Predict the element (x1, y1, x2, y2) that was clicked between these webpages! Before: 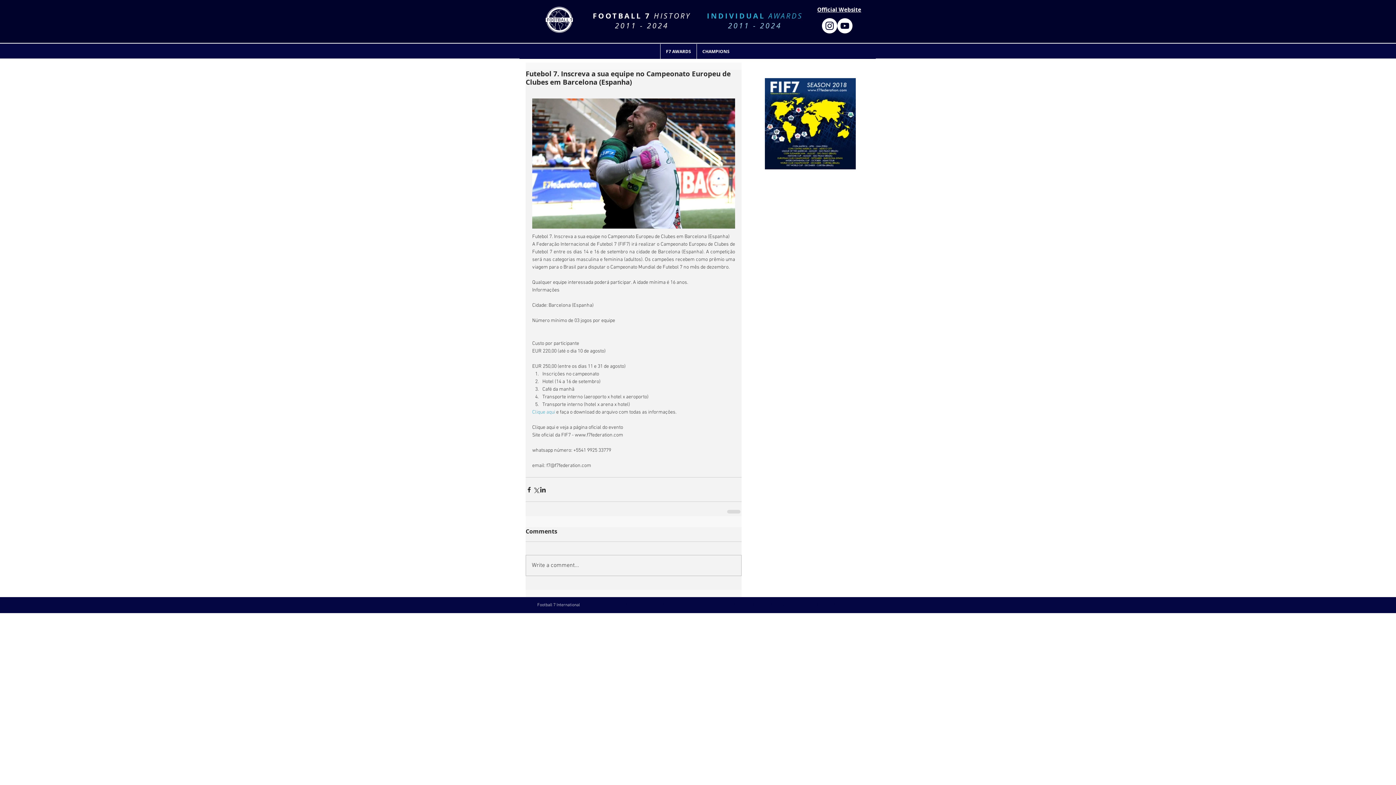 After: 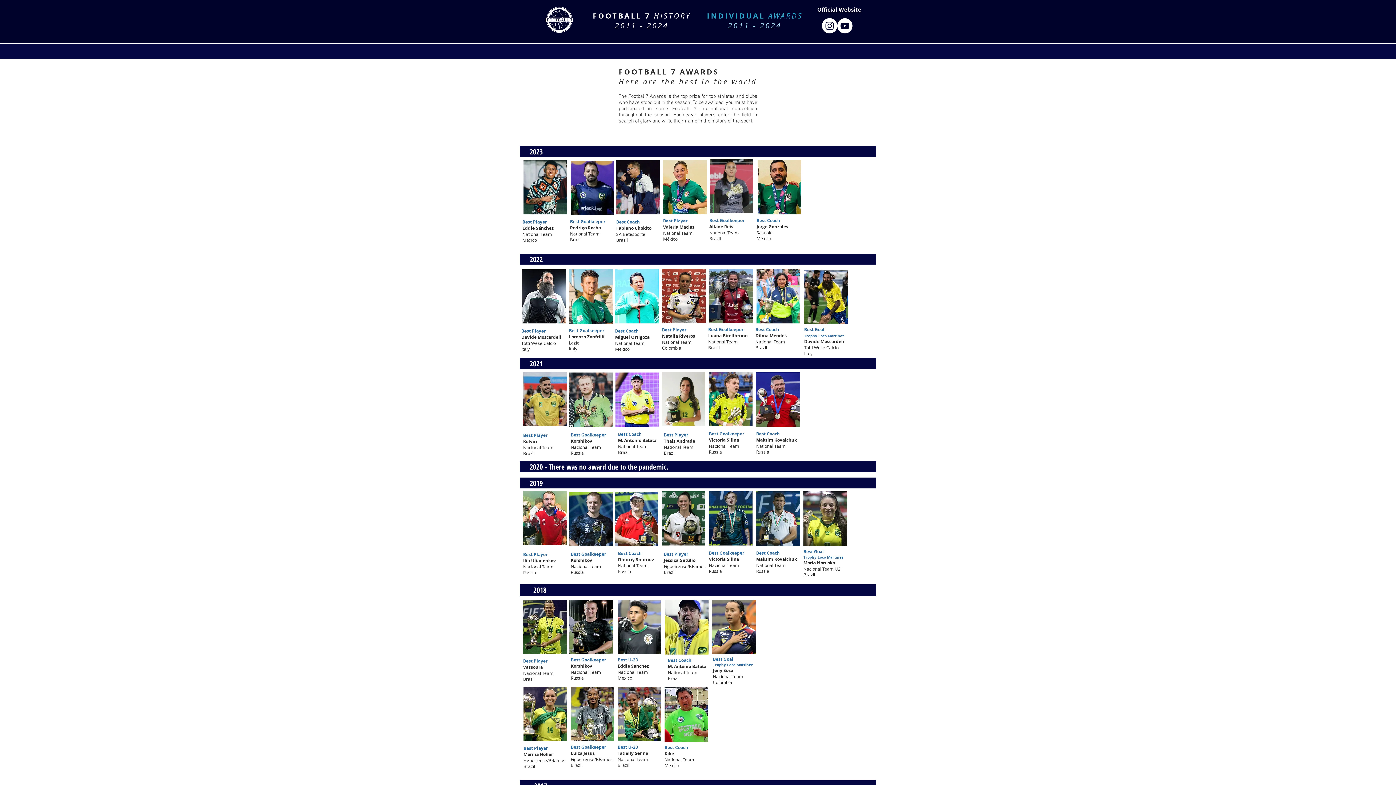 Action: label: INDIVIDUAL AWARDS
2011 - 2024 bbox: (707, 10, 803, 30)